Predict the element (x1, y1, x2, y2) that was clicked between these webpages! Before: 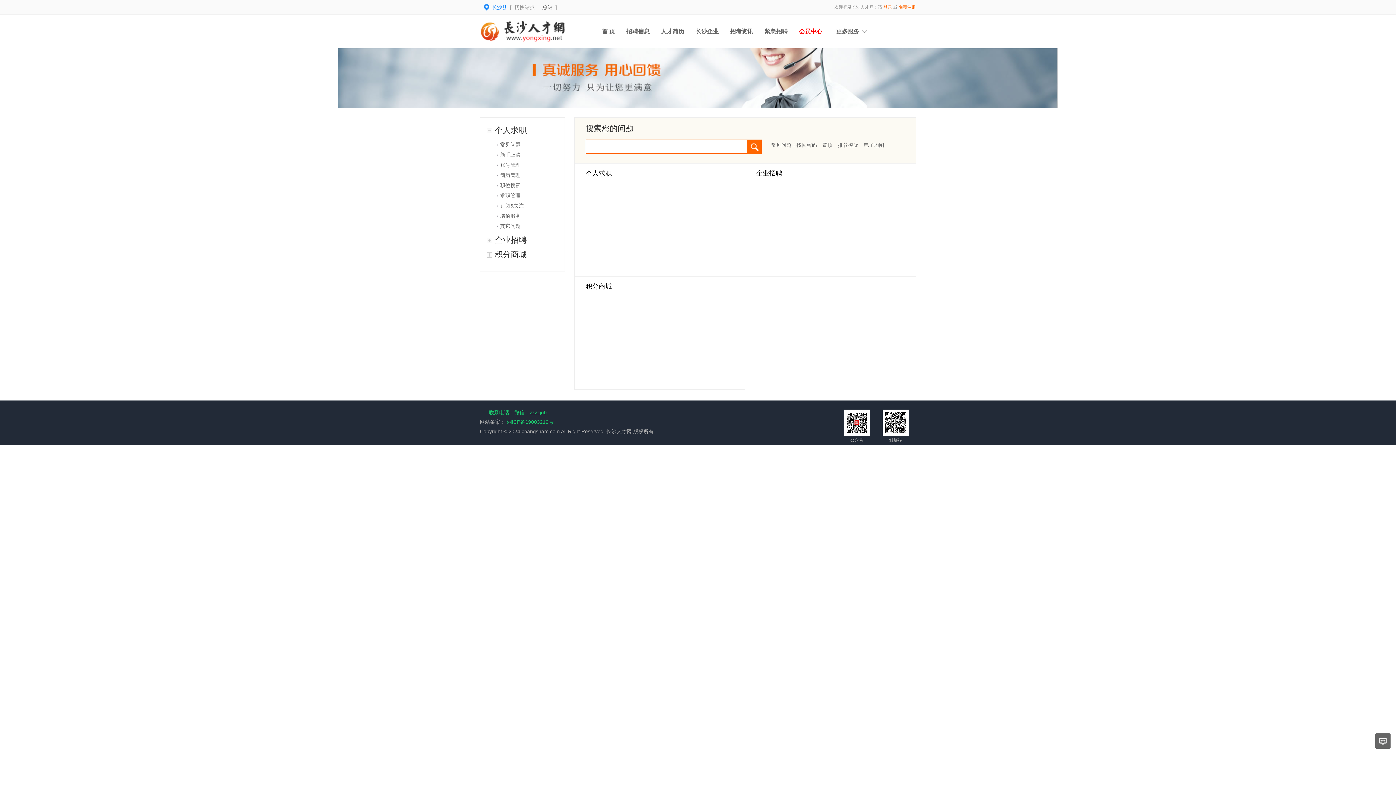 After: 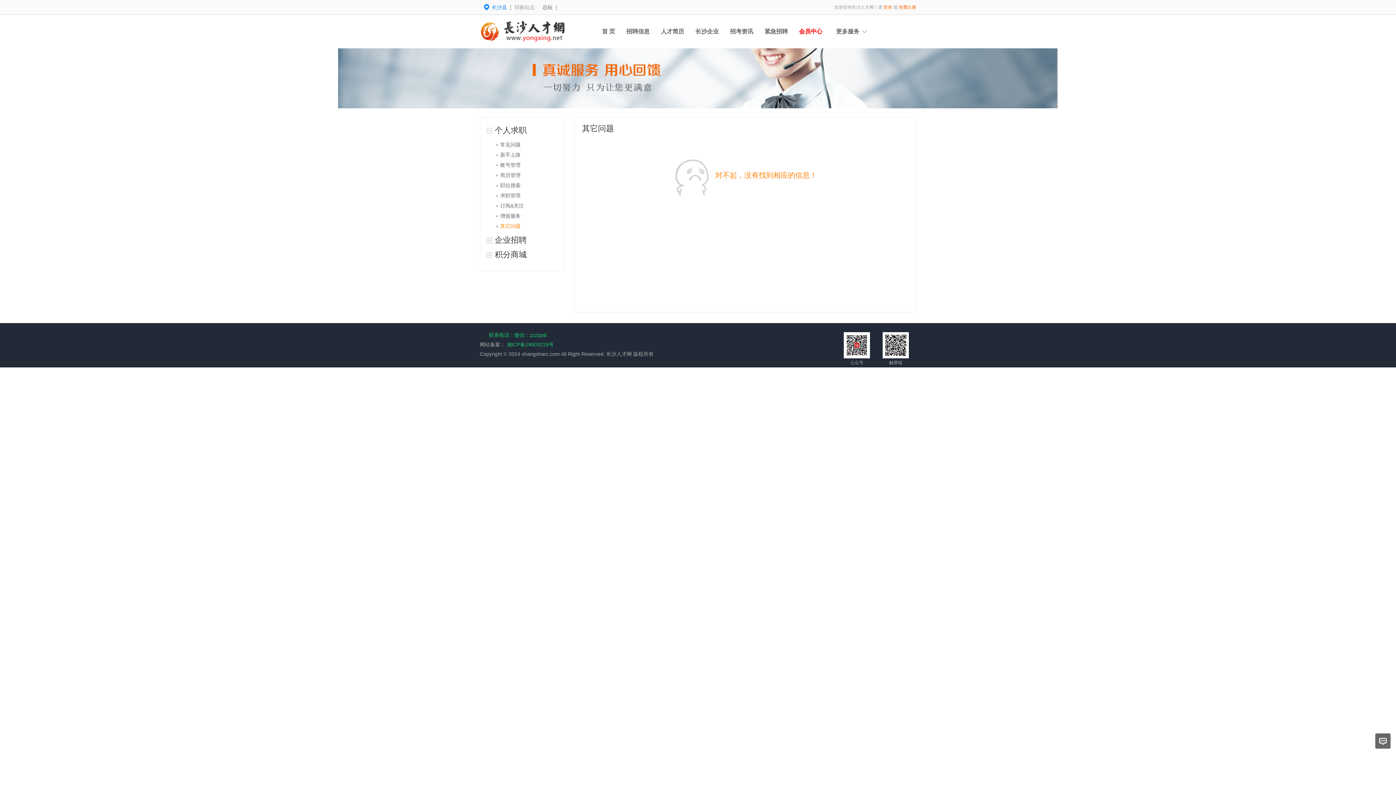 Action: label: 其它问题 bbox: (500, 223, 520, 229)